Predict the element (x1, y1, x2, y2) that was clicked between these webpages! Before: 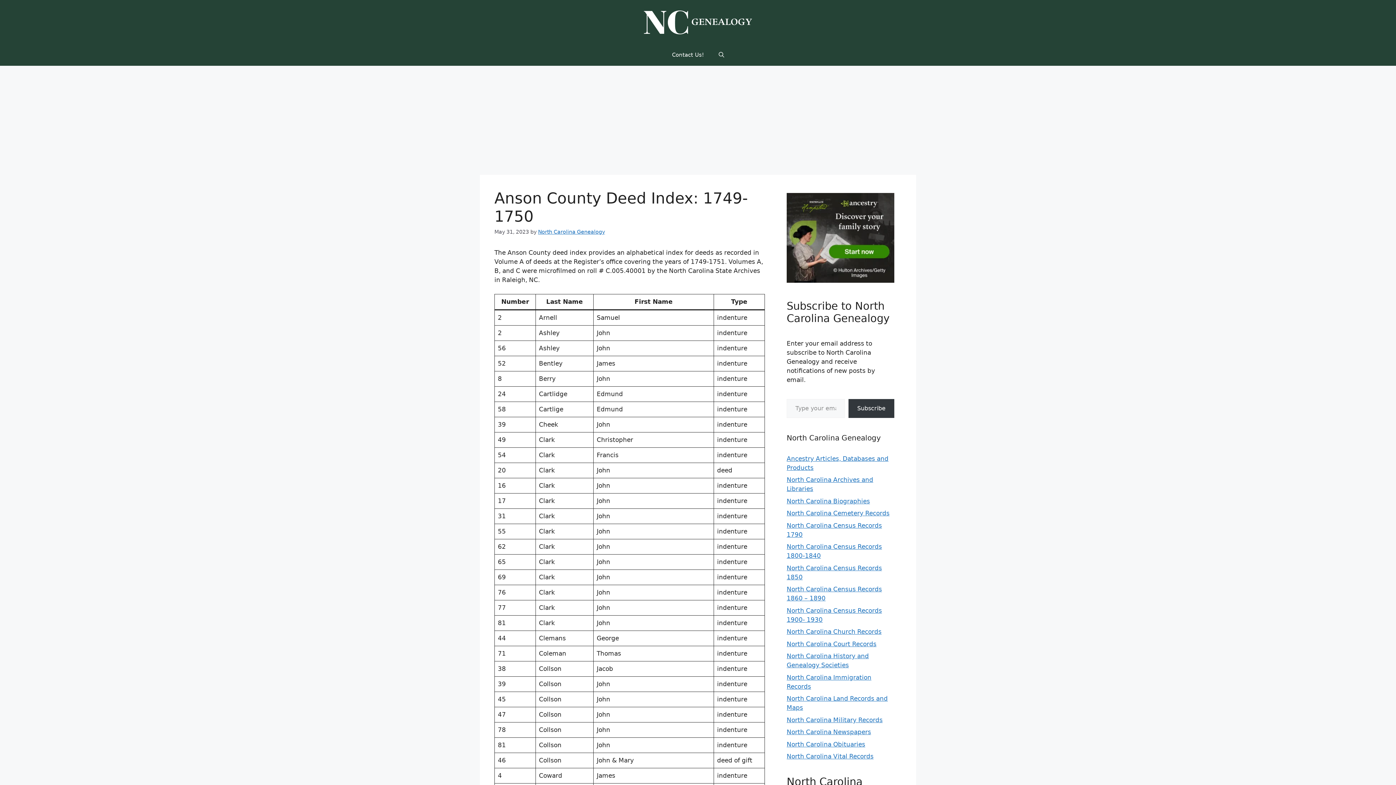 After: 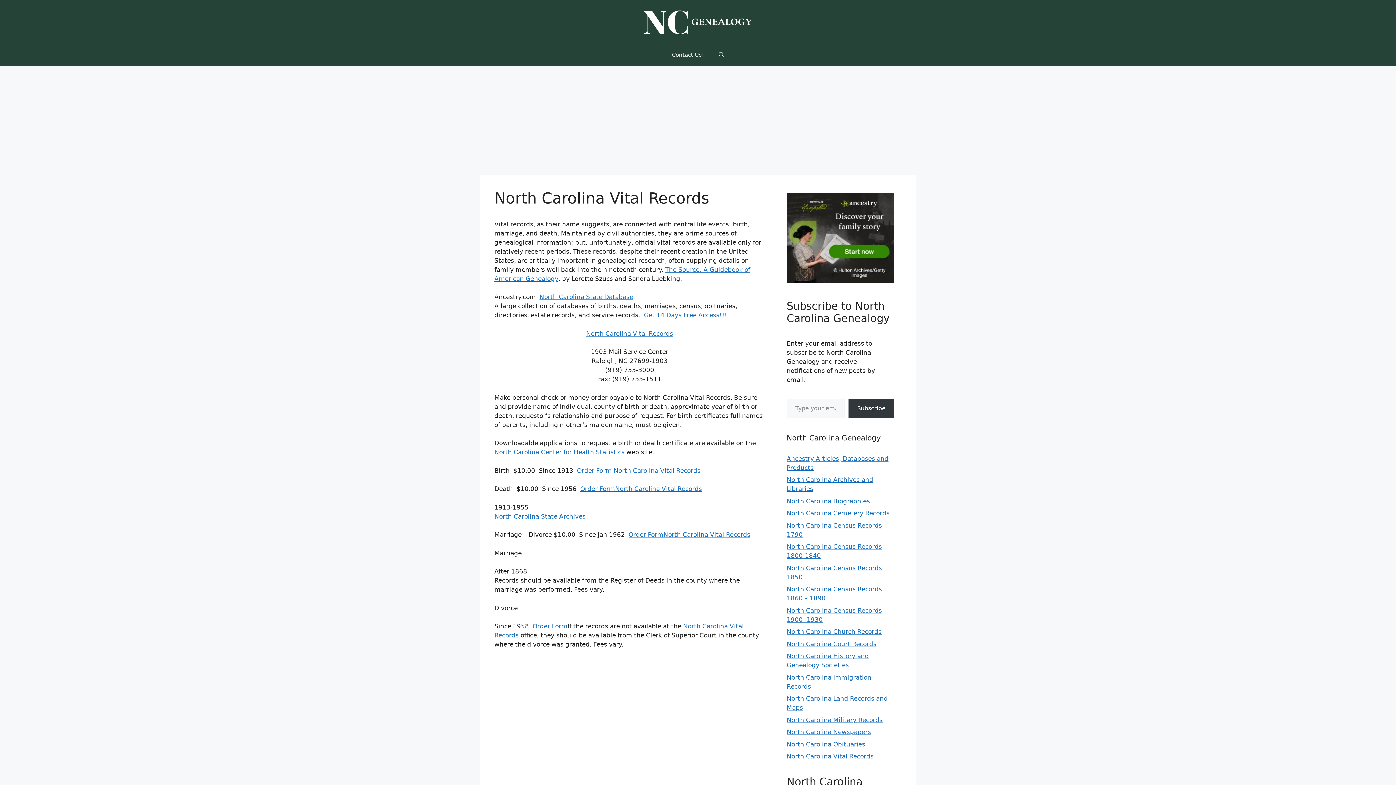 Action: label: North Carolina Vital Records bbox: (786, 753, 873, 760)